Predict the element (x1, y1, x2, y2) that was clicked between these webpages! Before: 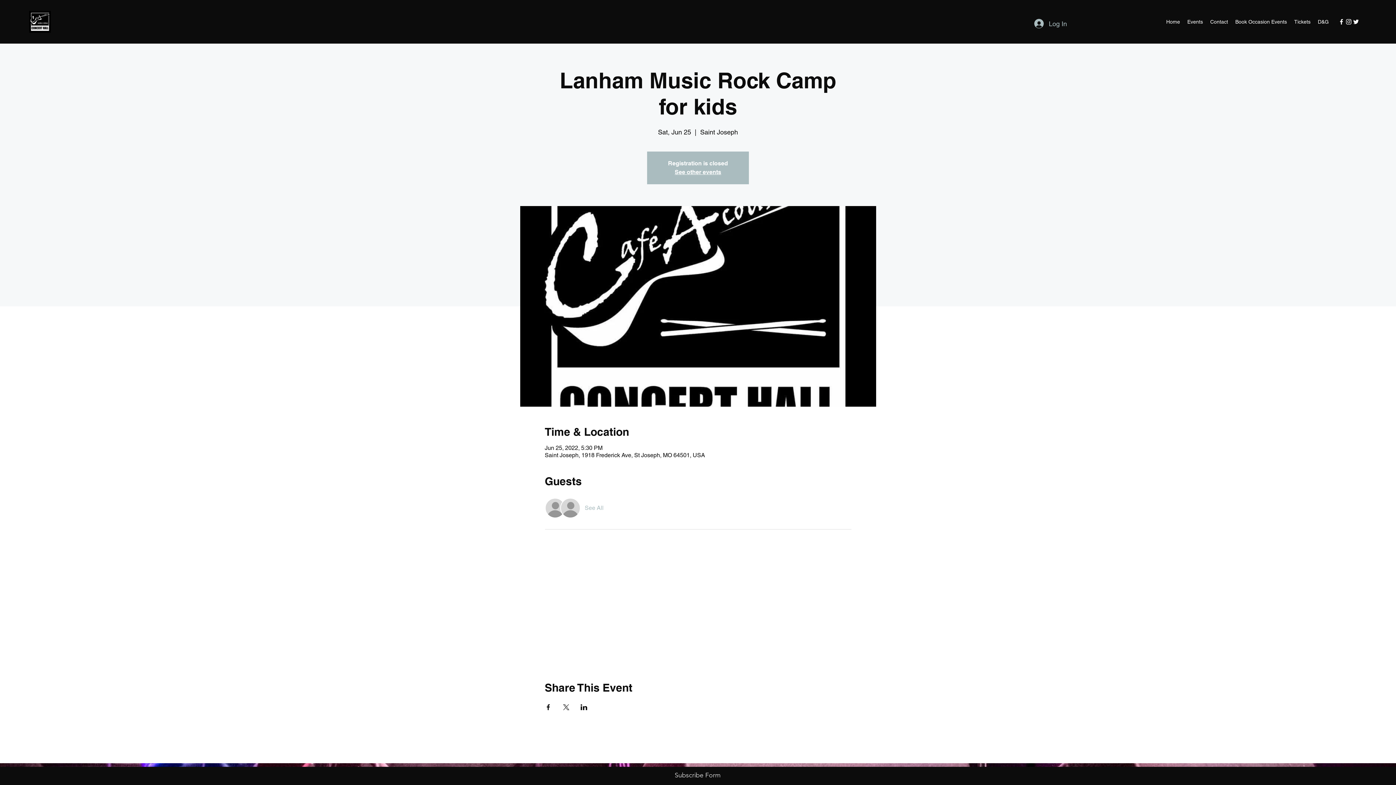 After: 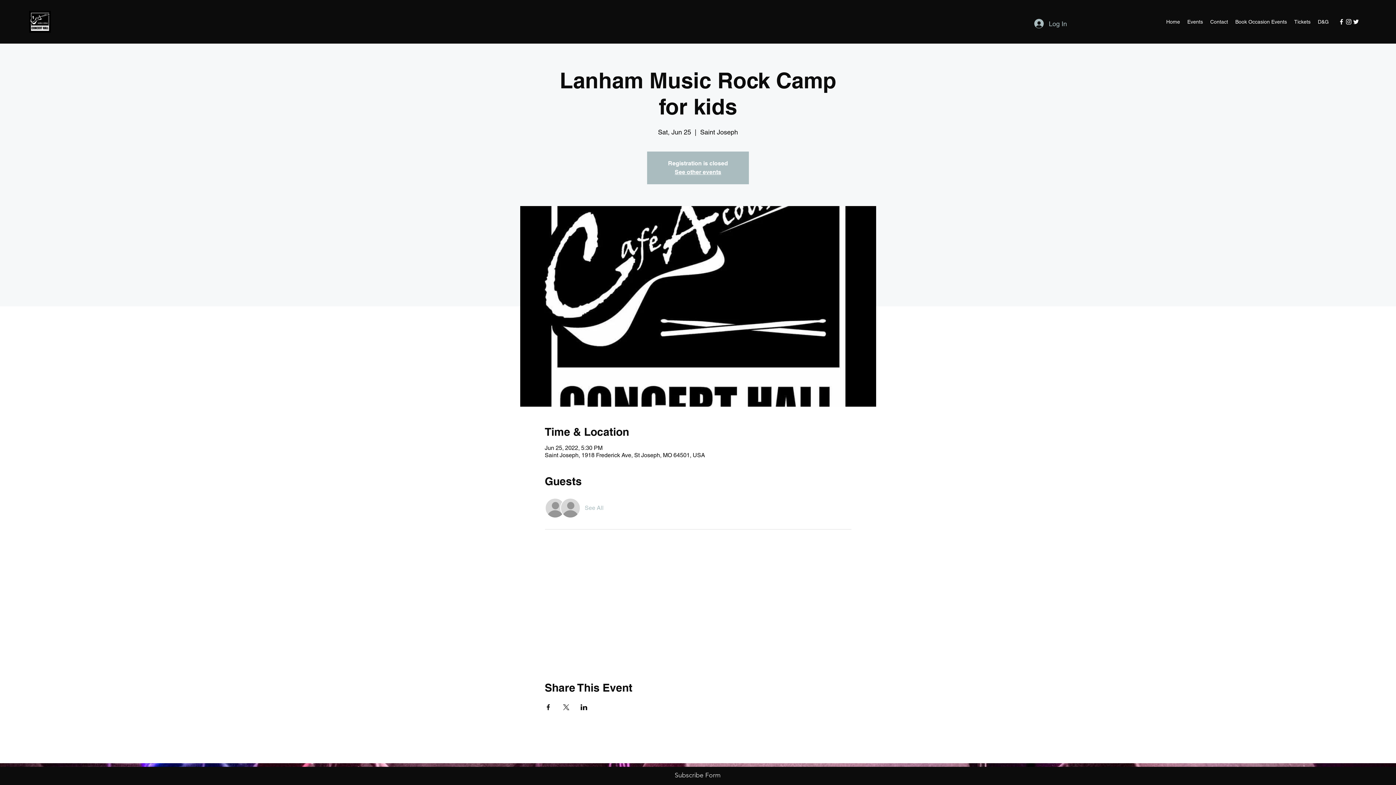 Action: bbox: (580, 704, 587, 710) label: Share event on LinkedIn